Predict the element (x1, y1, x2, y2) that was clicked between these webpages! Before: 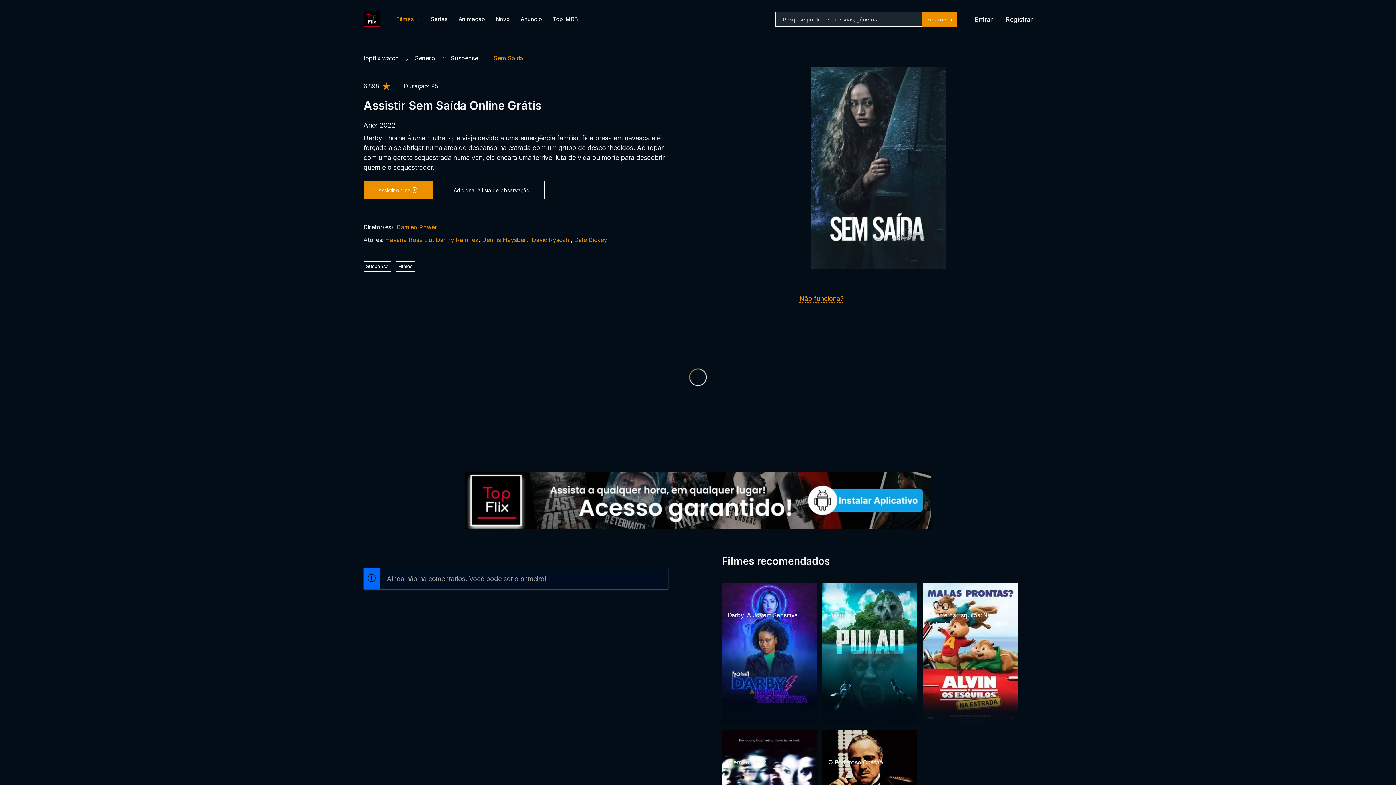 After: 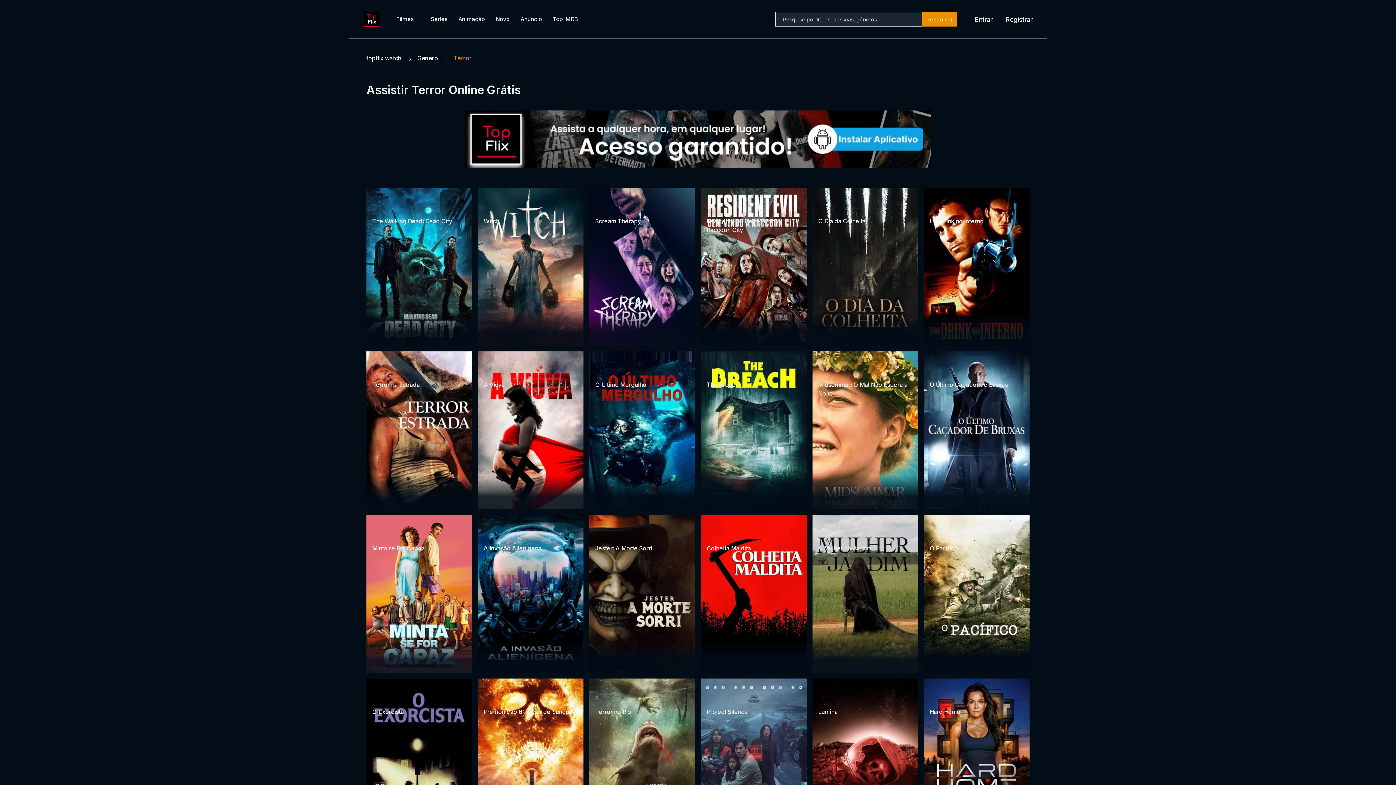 Action: label: Terror bbox: (852, 572, 869, 581)